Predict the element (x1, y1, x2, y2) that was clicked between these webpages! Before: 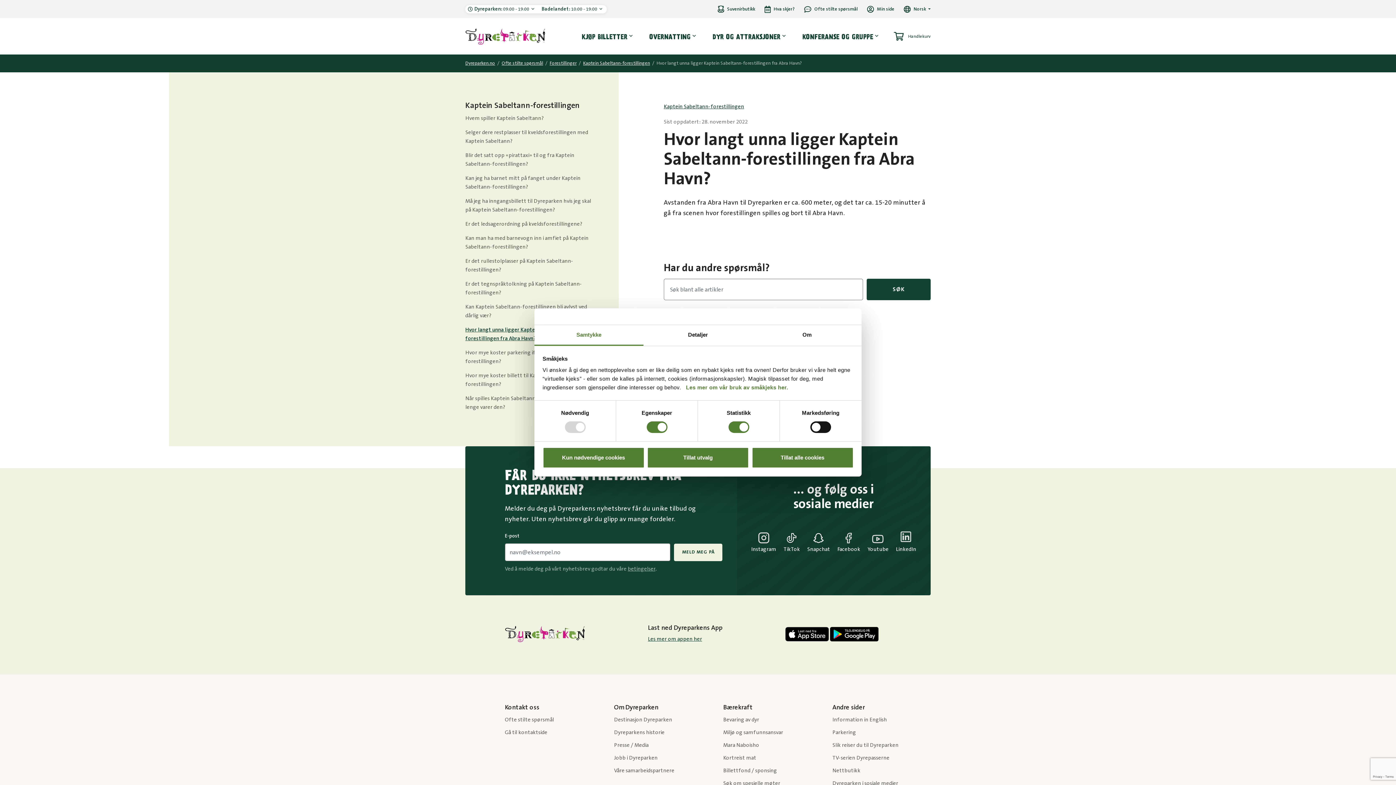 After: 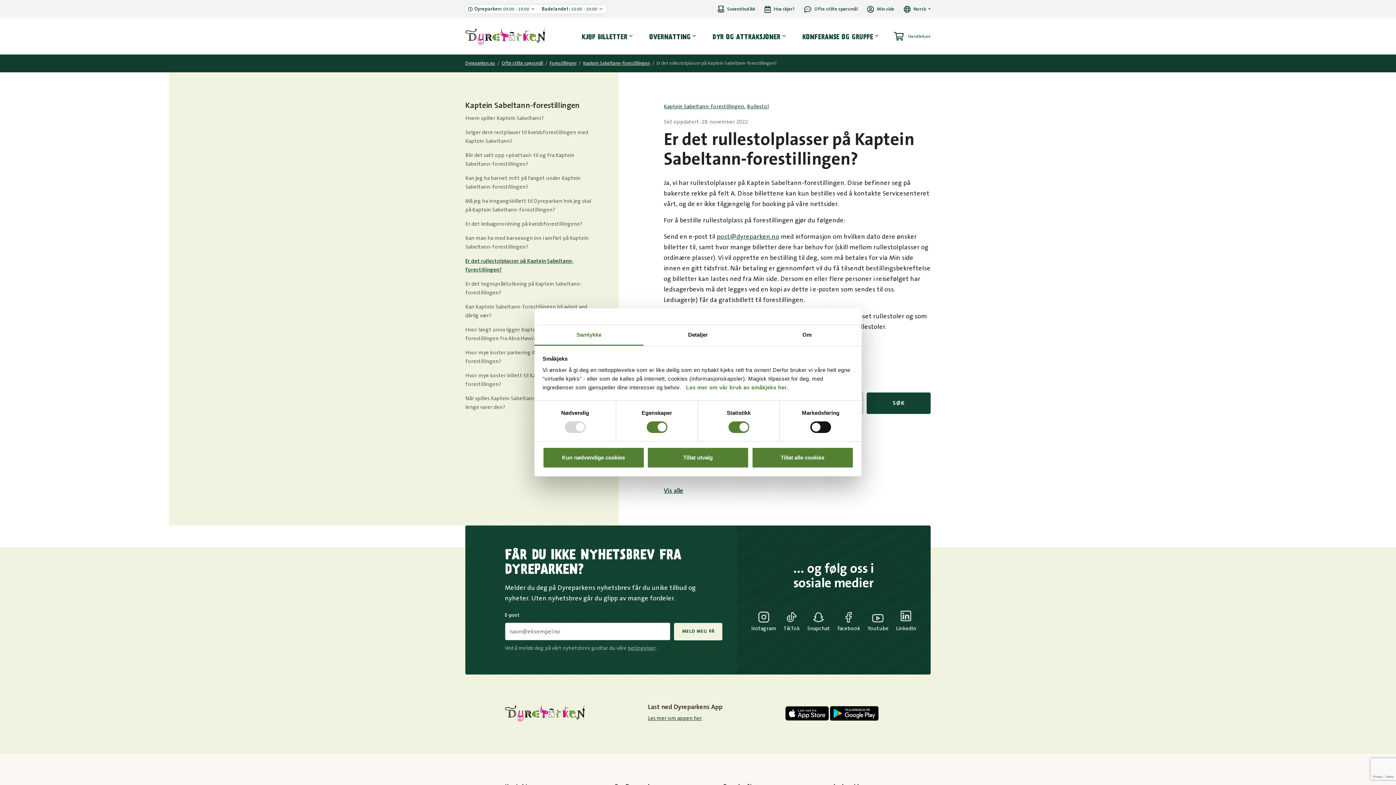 Action: label: Er det rullestolplasser på Kaptein Sabeltann-forestillingen? bbox: (465, 257, 596, 274)